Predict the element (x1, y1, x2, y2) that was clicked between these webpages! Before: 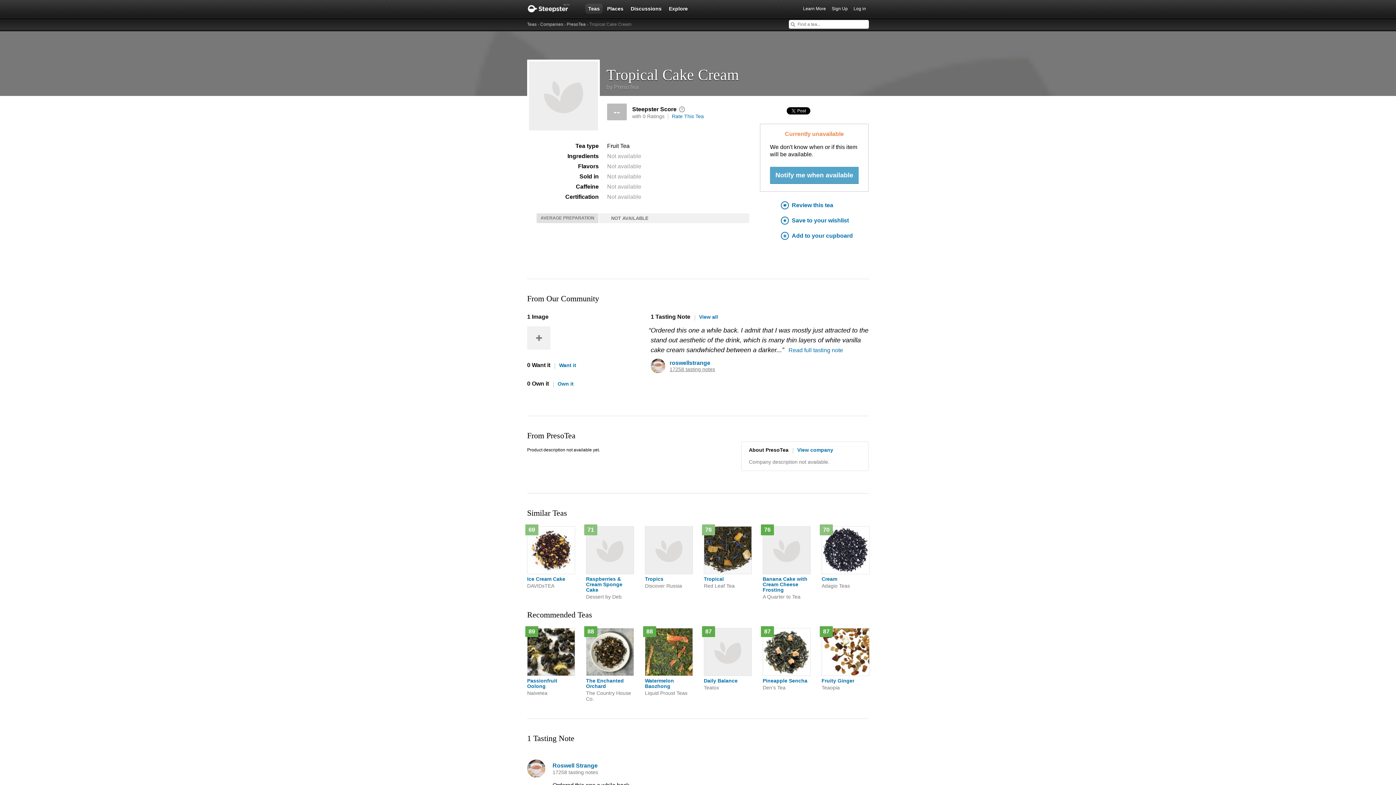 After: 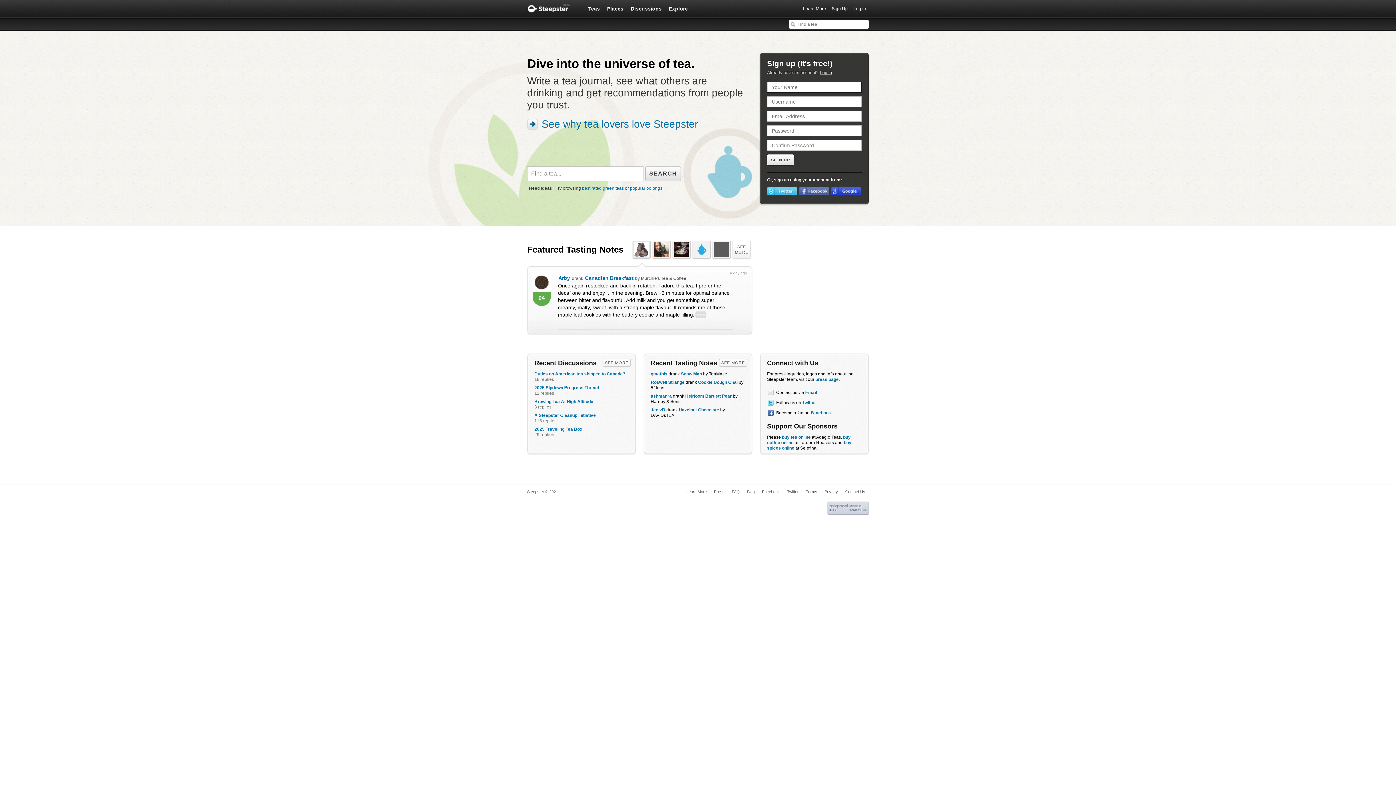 Action: label: Steepster bbox: (527, 0, 578, 17)